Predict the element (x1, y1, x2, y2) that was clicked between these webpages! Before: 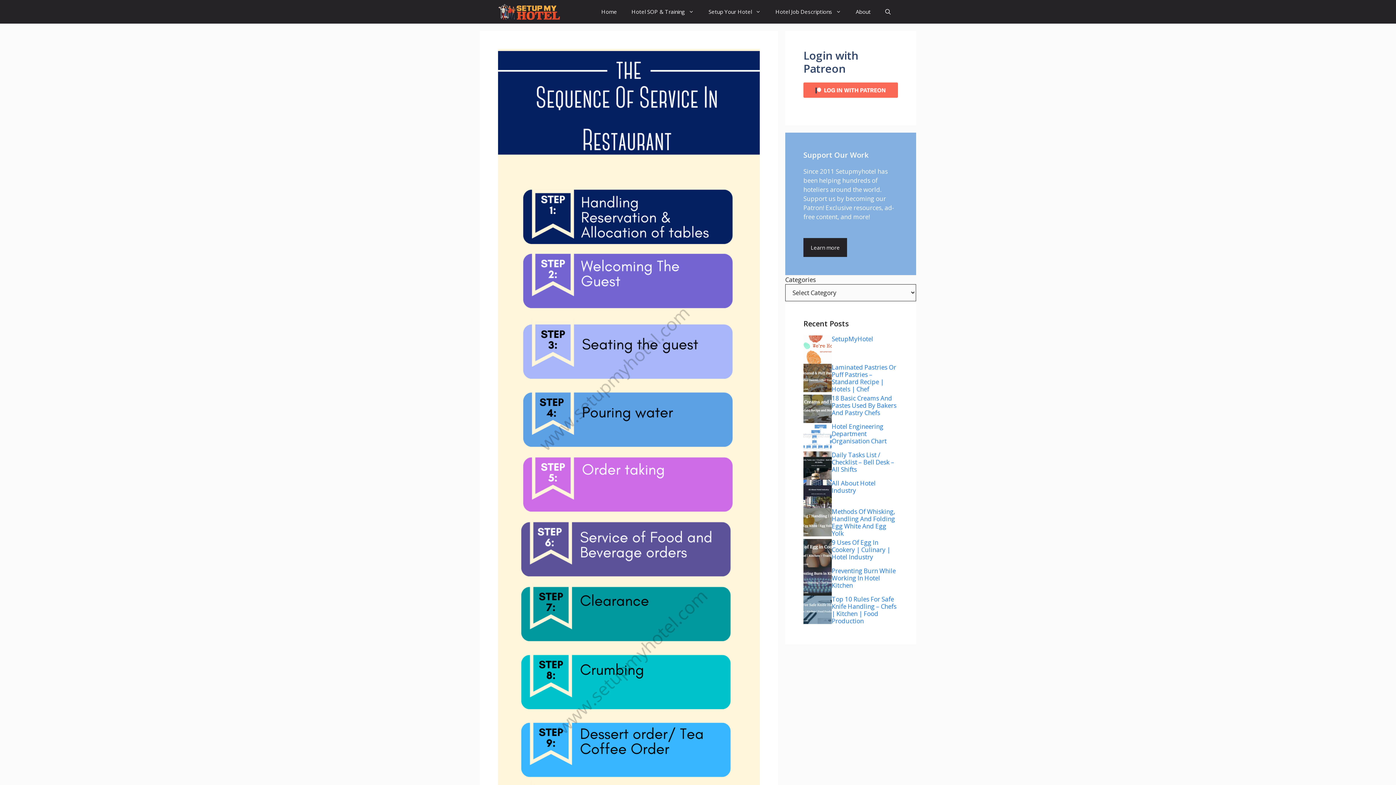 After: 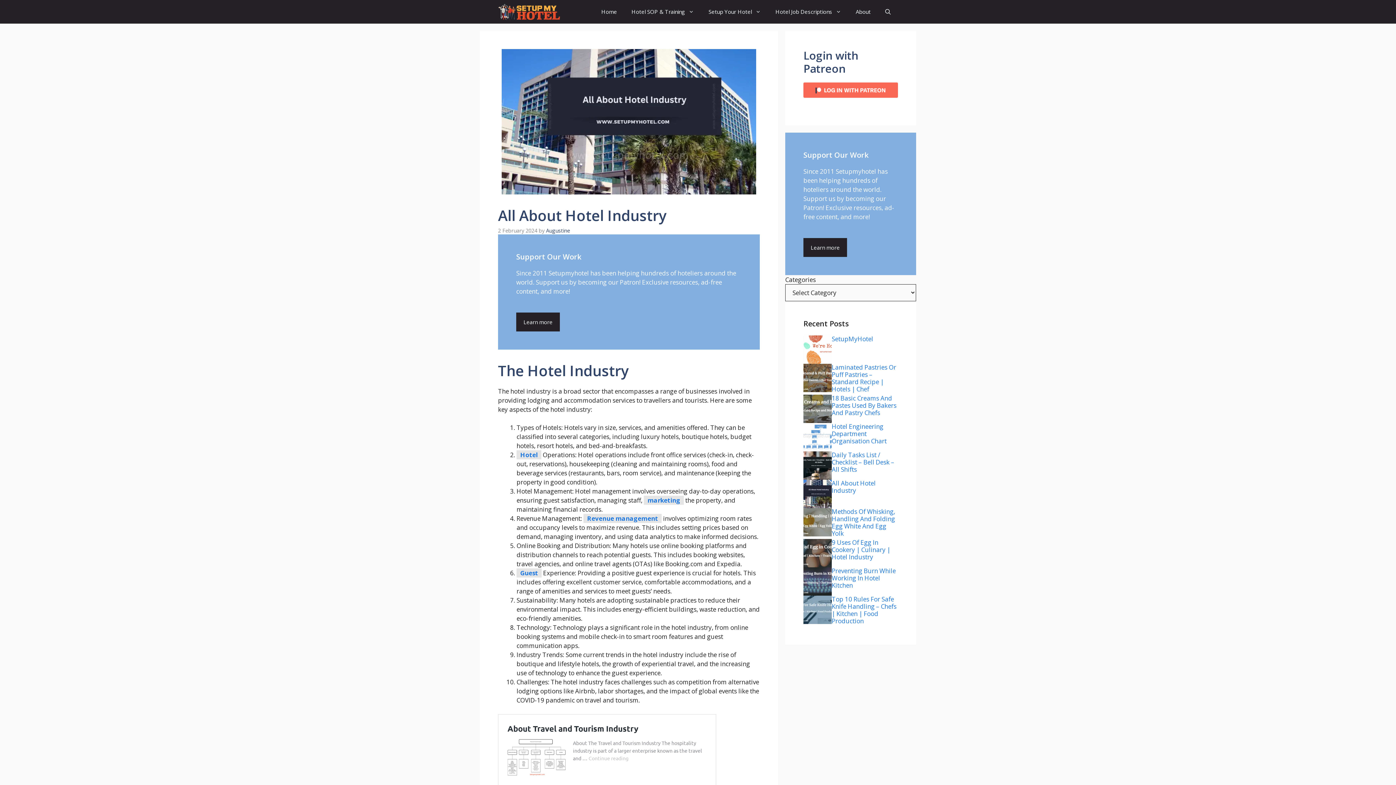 Action: bbox: (832, 479, 876, 494) label: All About Hotel Industry